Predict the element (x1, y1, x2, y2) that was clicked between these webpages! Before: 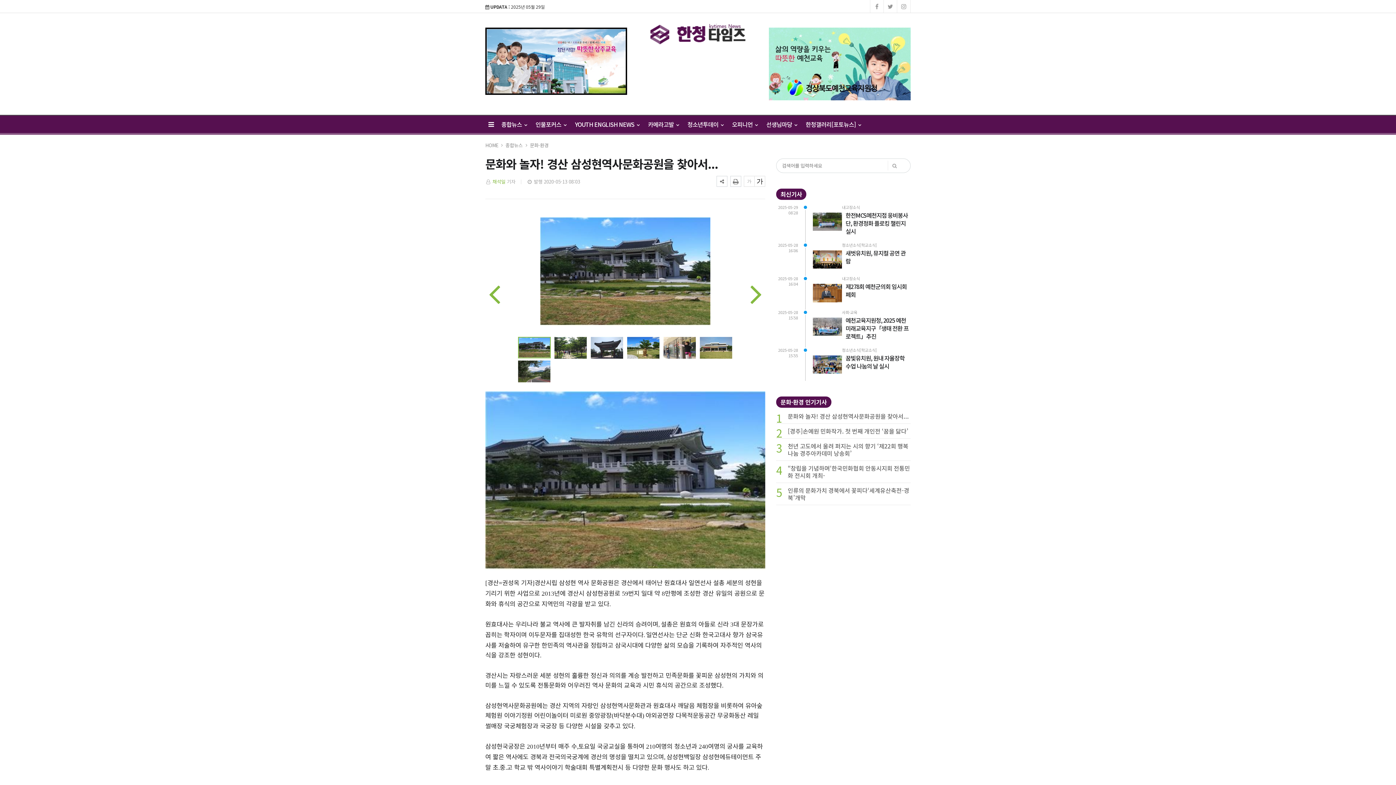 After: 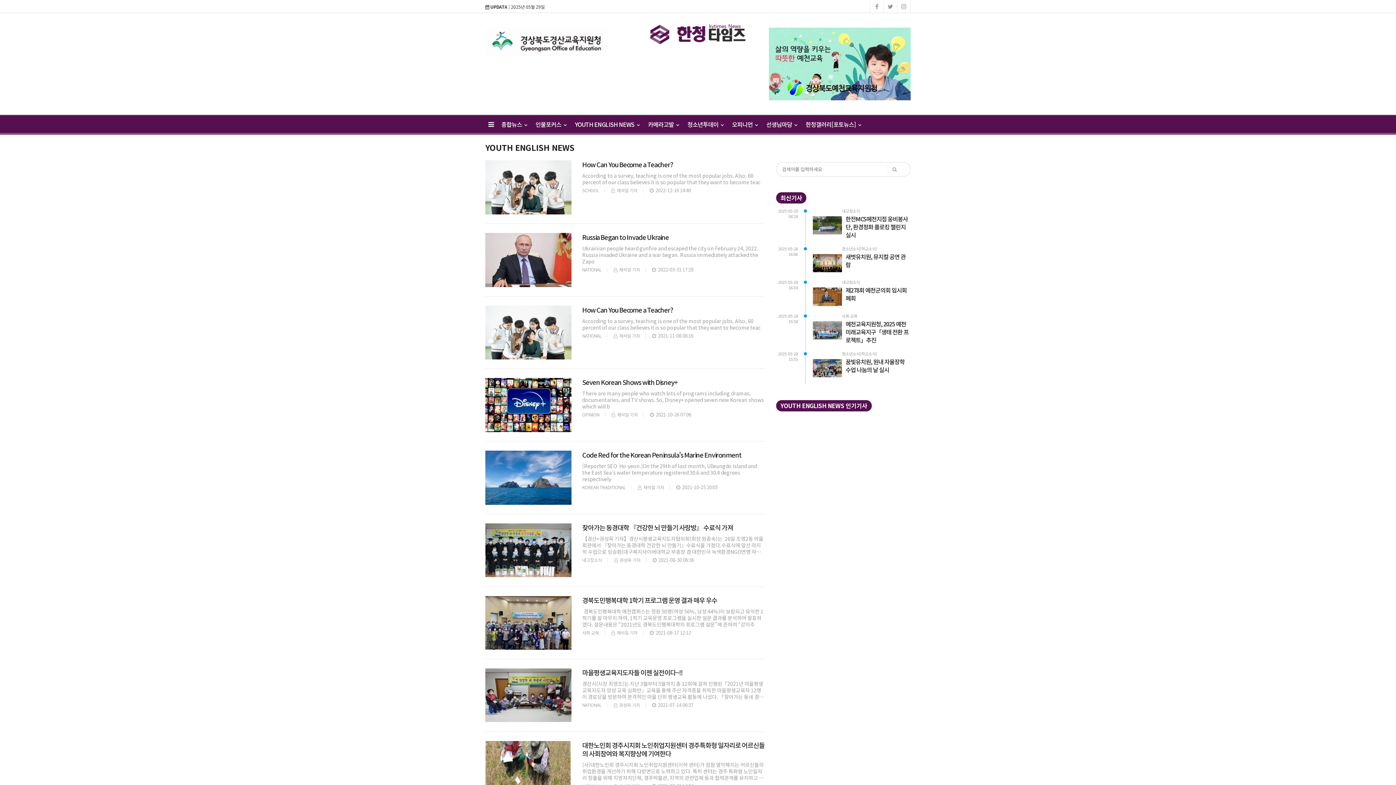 Action: bbox: (570, 115, 643, 133) label: YOUTH ENGLISH NEWS 